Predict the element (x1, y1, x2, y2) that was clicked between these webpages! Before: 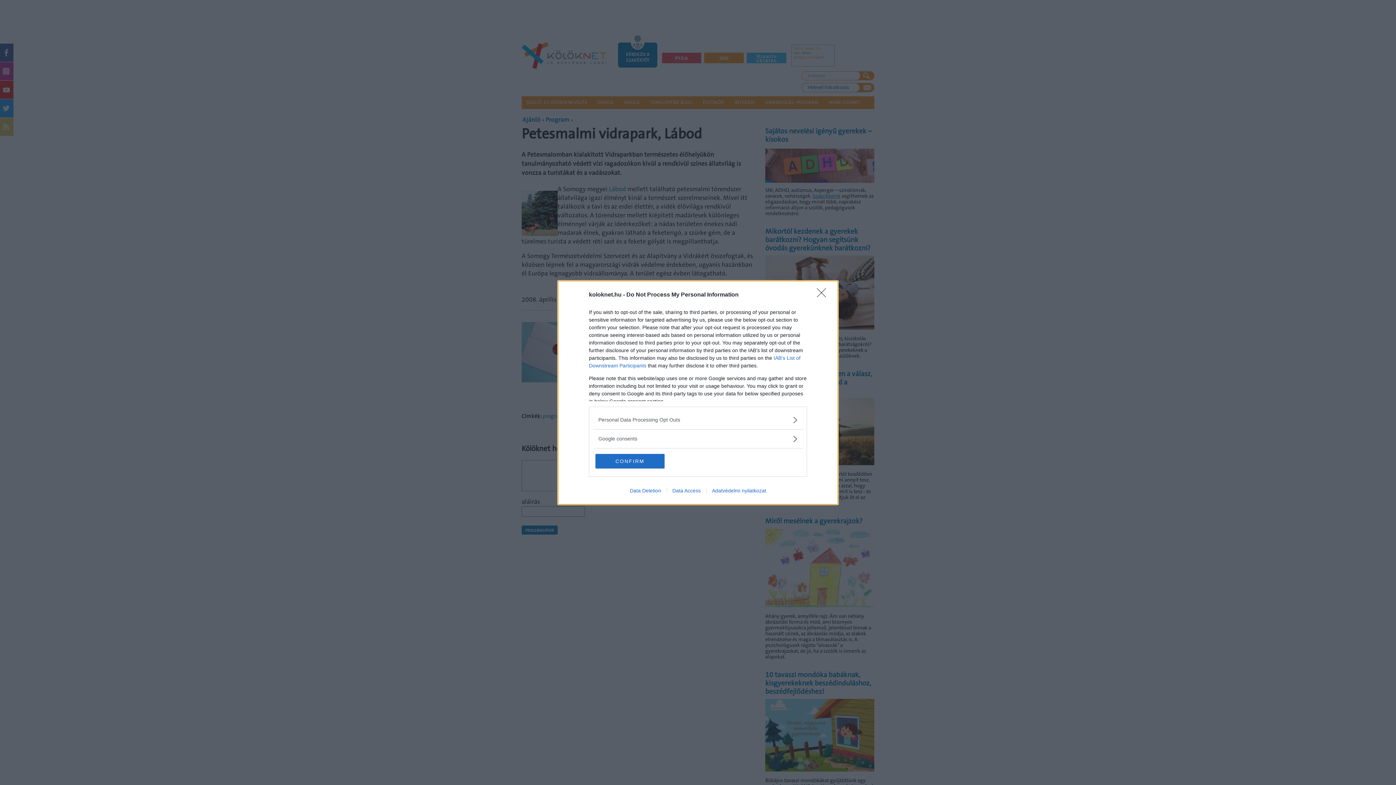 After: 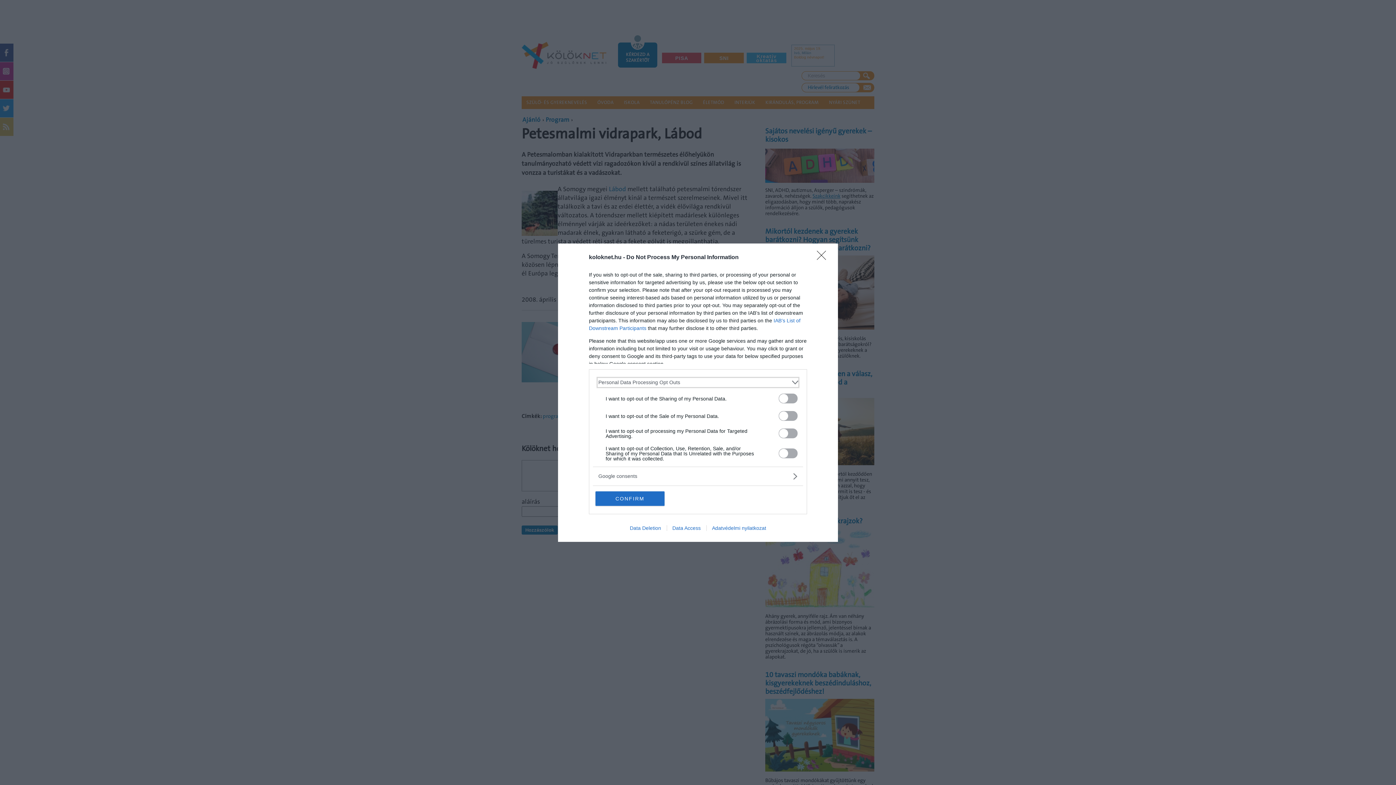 Action: bbox: (598, 416, 797, 423) label: Opt-Outs